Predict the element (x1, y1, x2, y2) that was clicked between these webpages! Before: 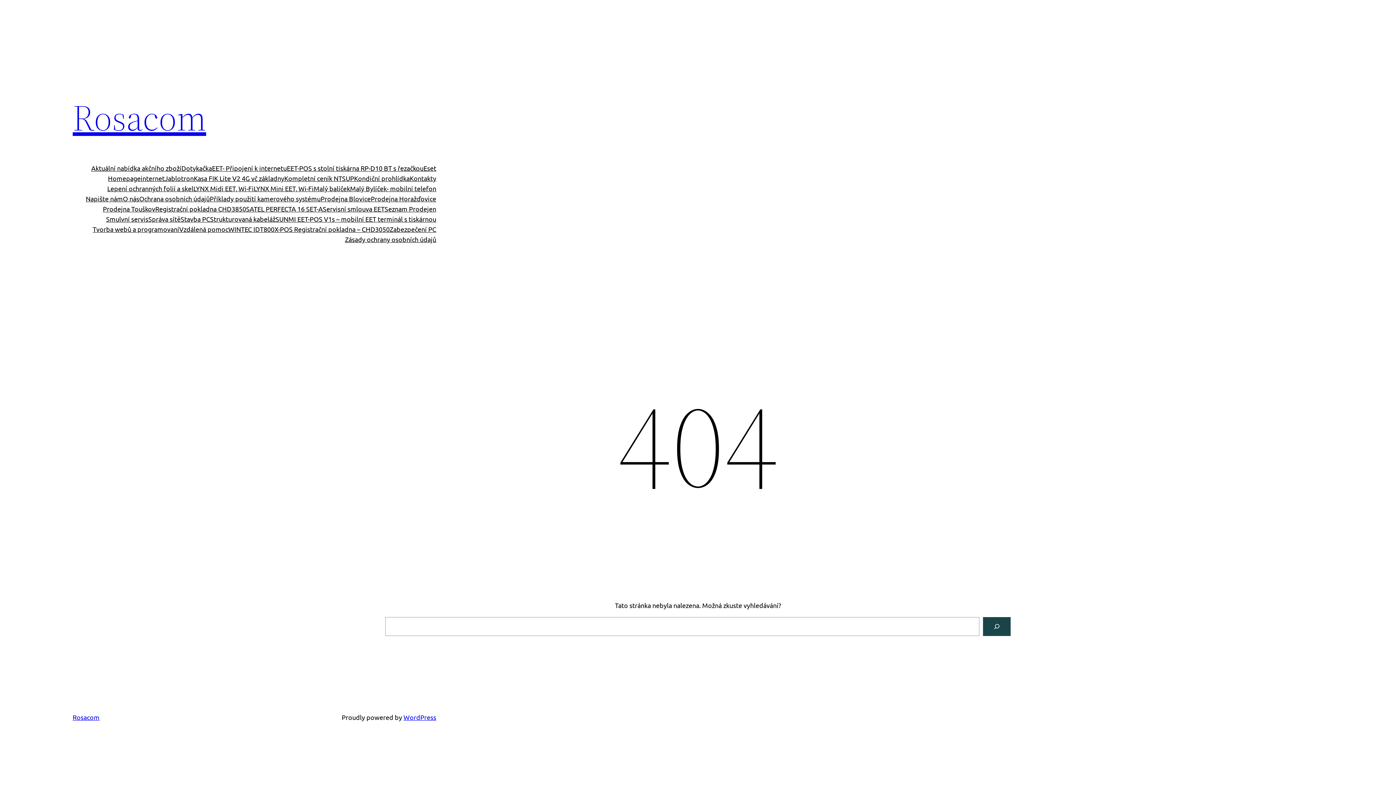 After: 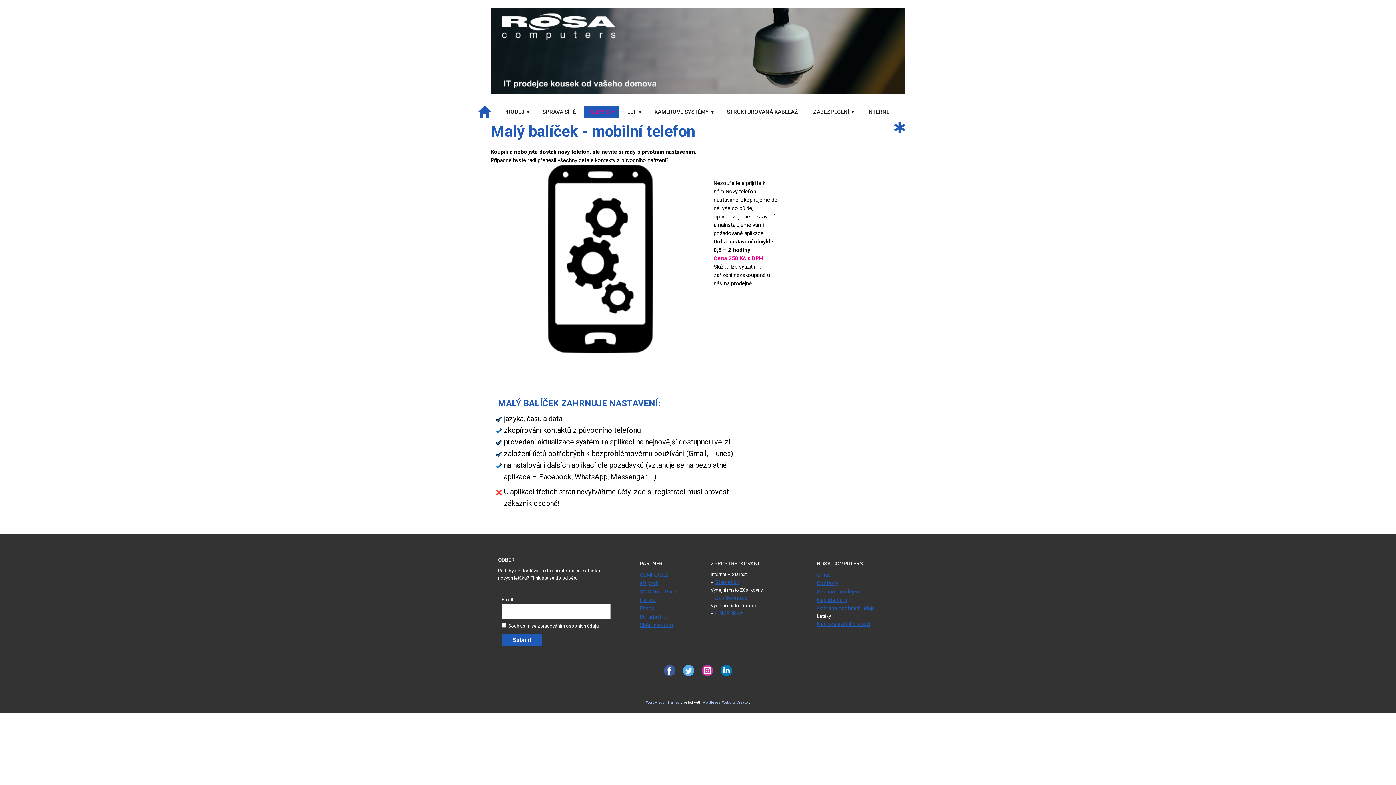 Action: label: Malý Bylíček- mobilní telefon bbox: (350, 183, 436, 193)